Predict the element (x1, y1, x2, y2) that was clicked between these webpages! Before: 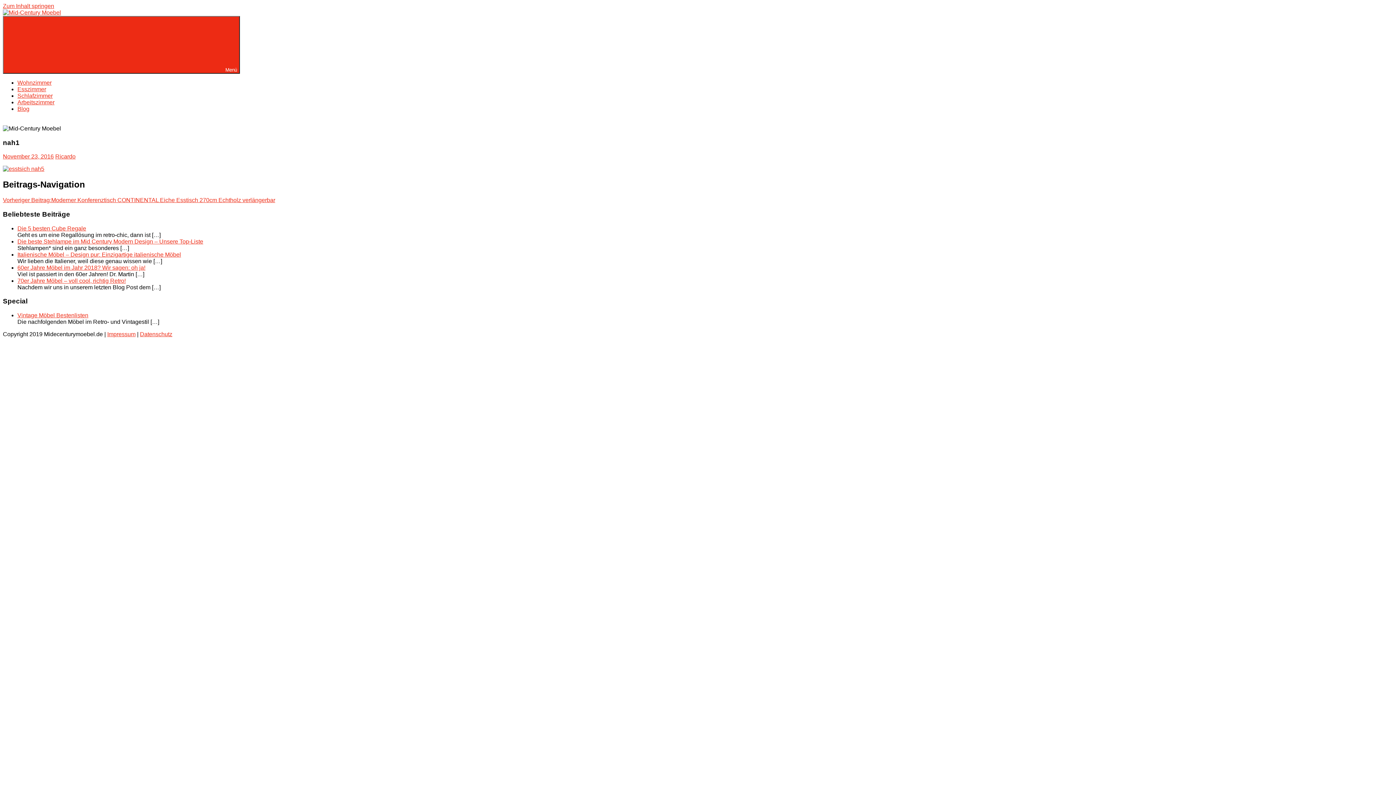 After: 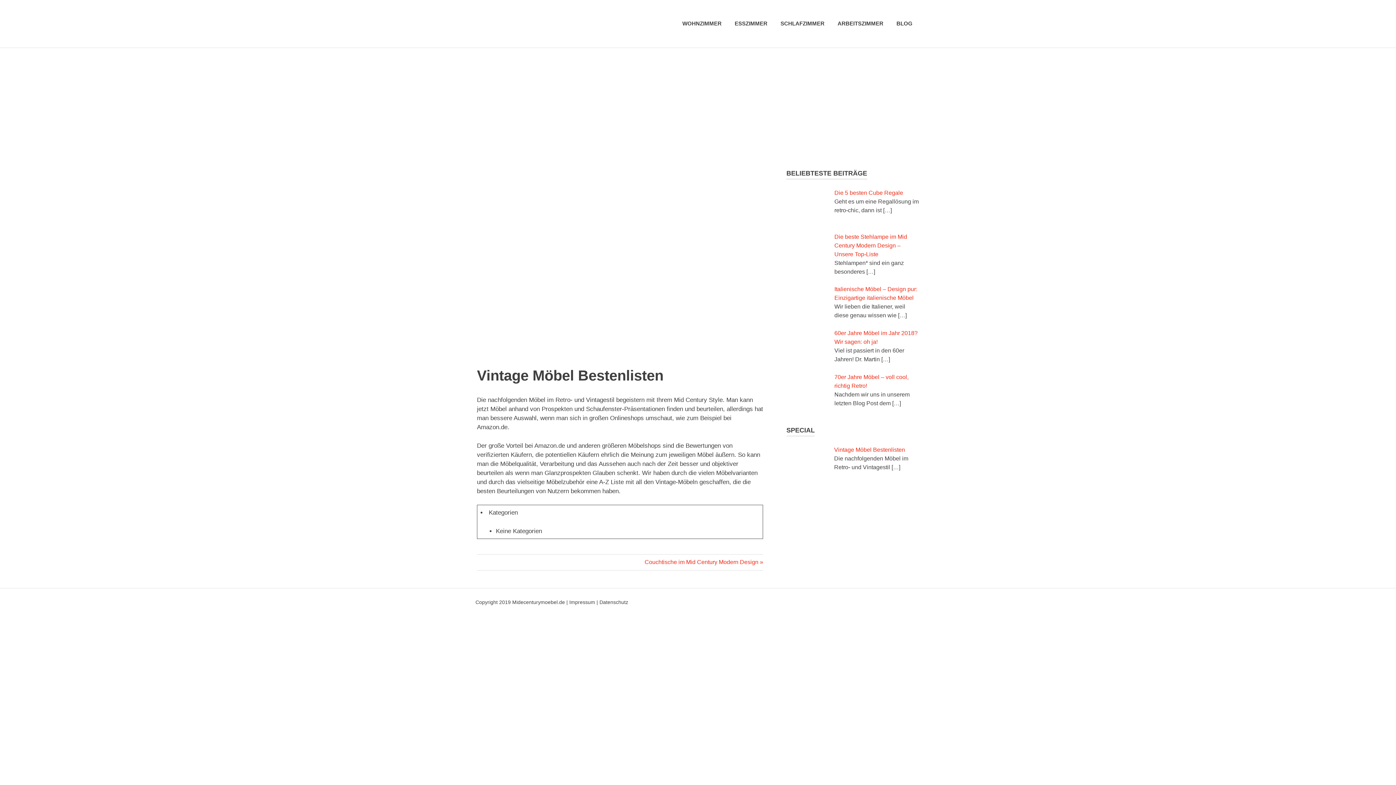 Action: label: Vintage Möbel Bestenlisten bbox: (17, 312, 88, 318)